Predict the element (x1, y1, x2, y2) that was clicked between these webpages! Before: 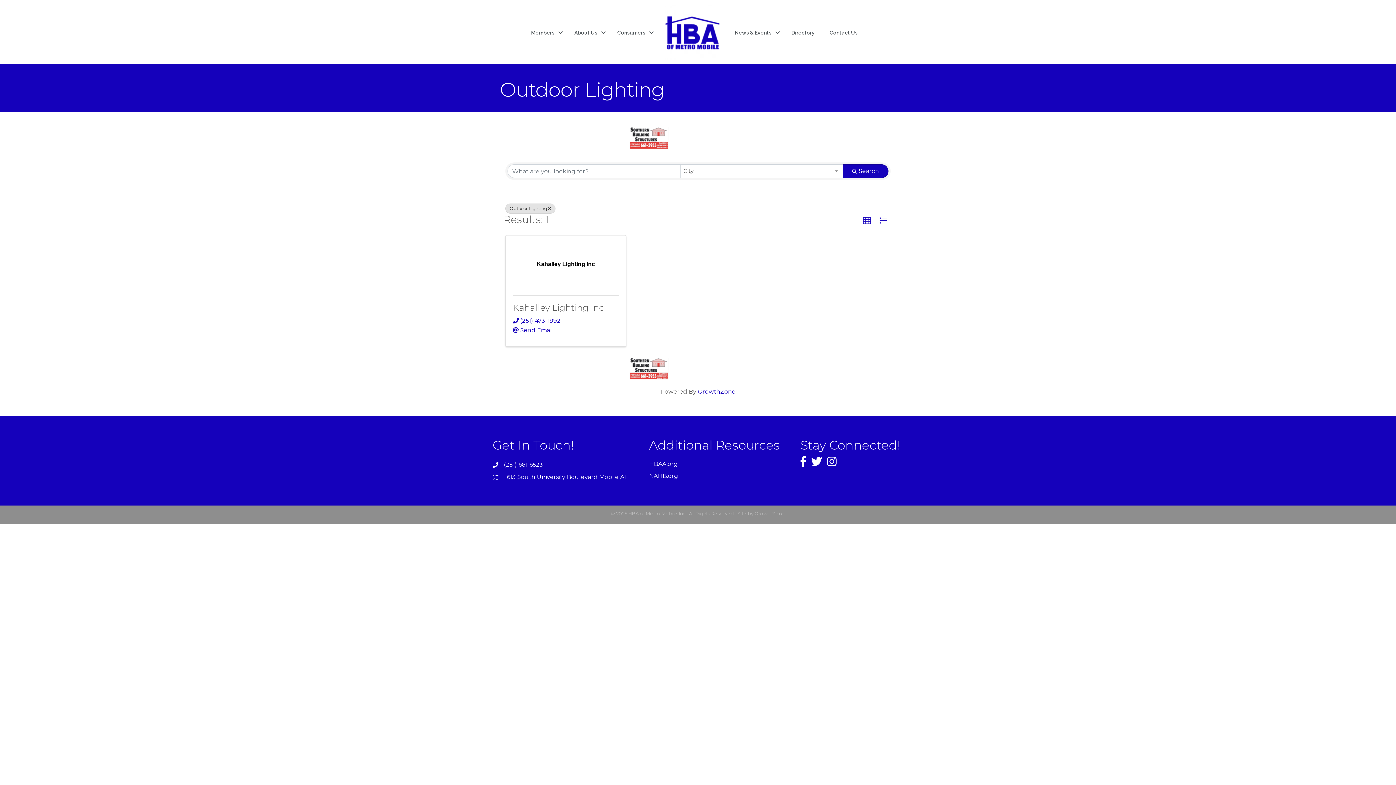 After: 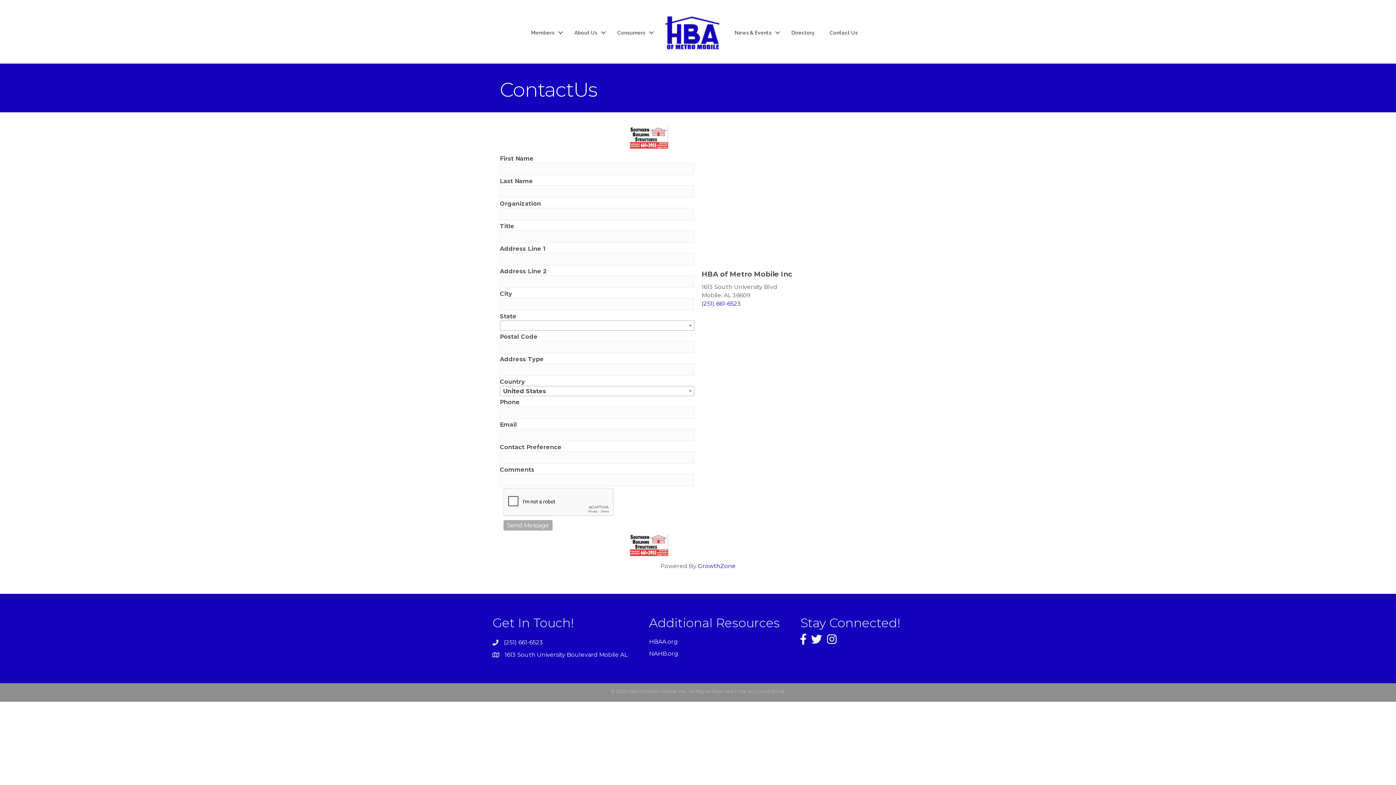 Action: label: Contact Us bbox: (822, 26, 865, 38)